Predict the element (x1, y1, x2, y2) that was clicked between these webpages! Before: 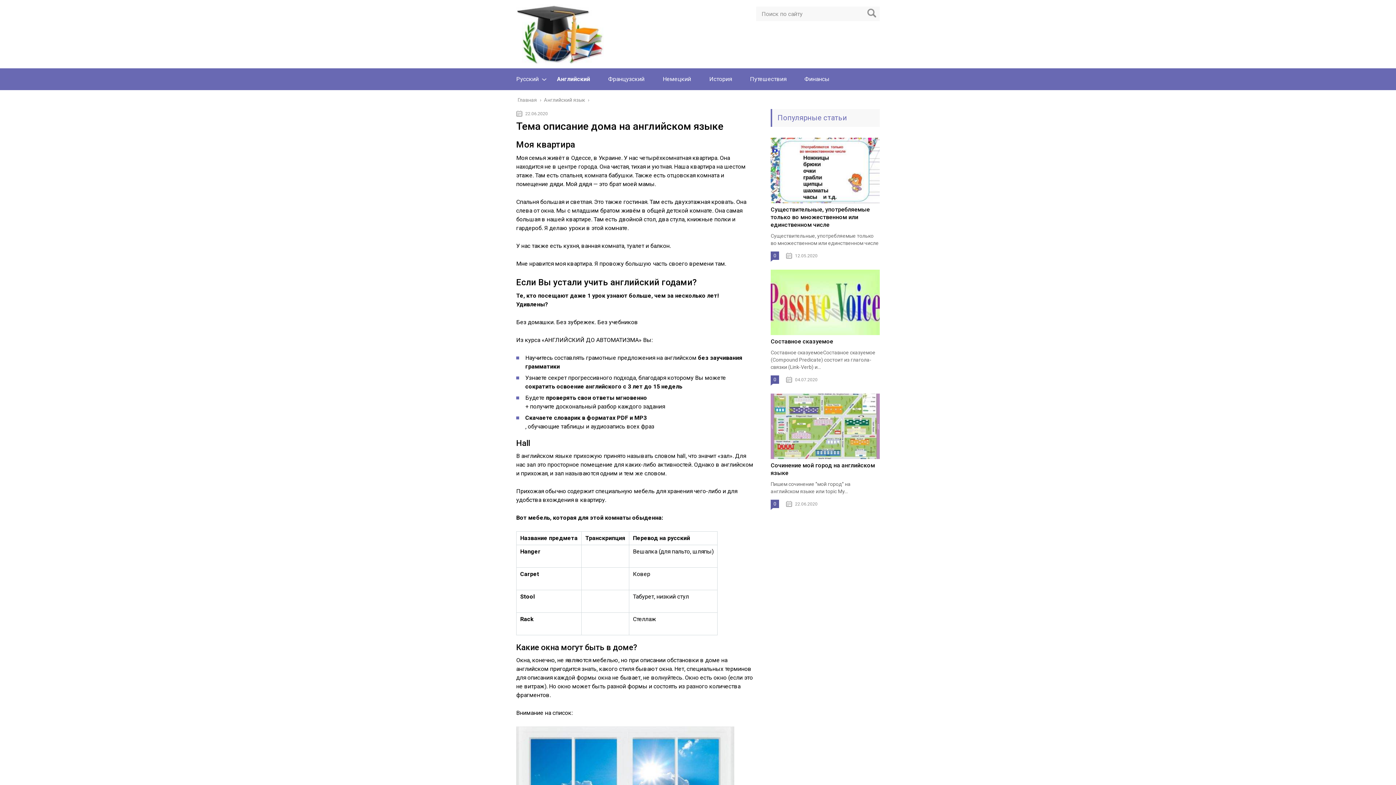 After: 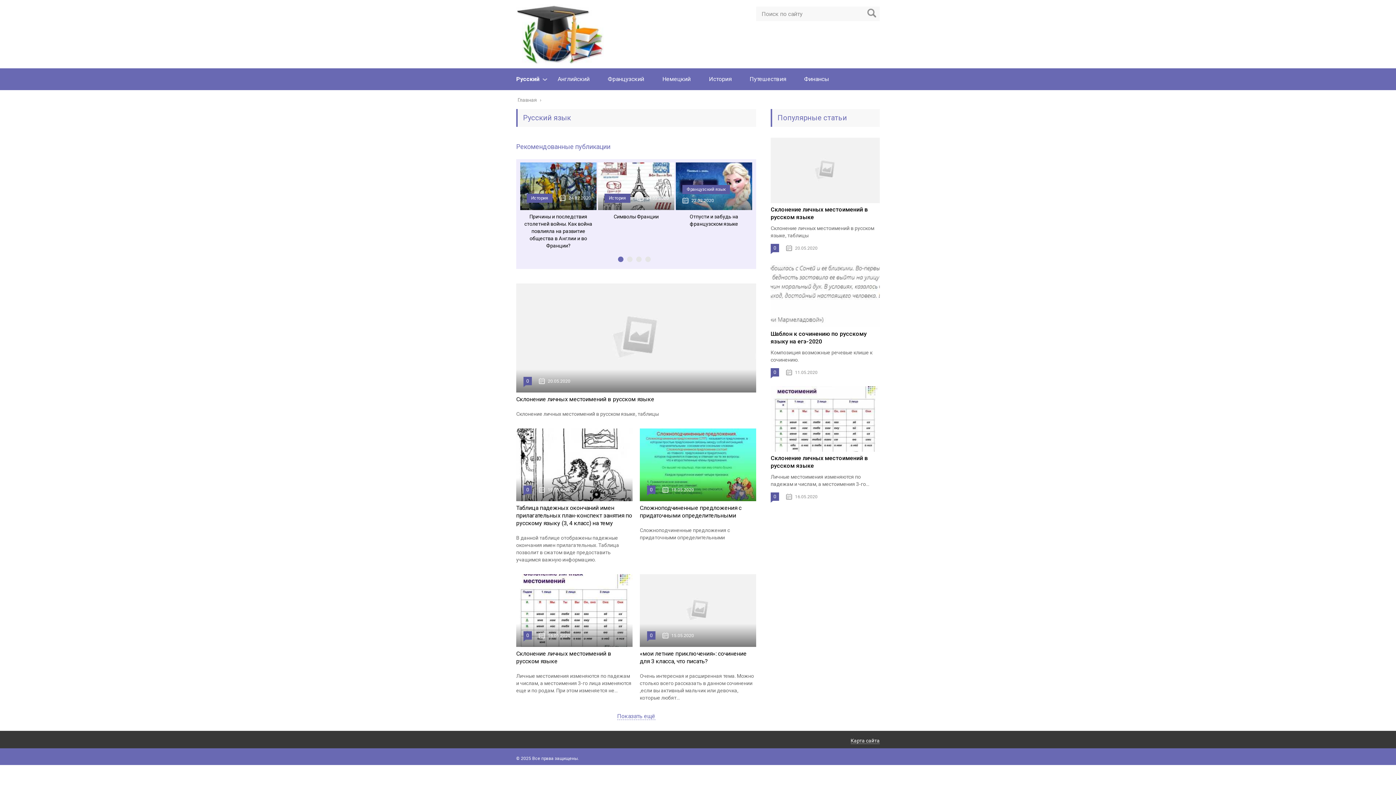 Action: bbox: (516, 75, 538, 82) label: Русский